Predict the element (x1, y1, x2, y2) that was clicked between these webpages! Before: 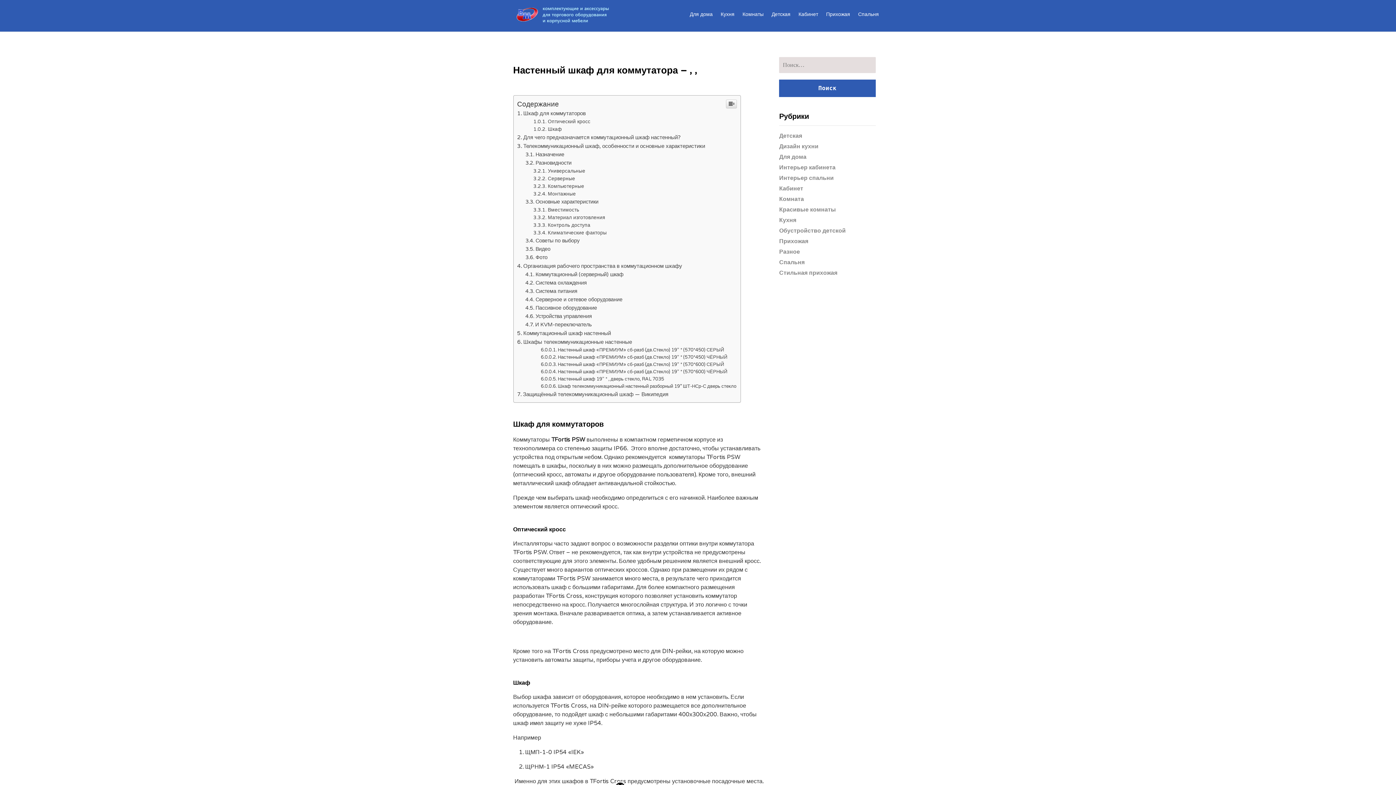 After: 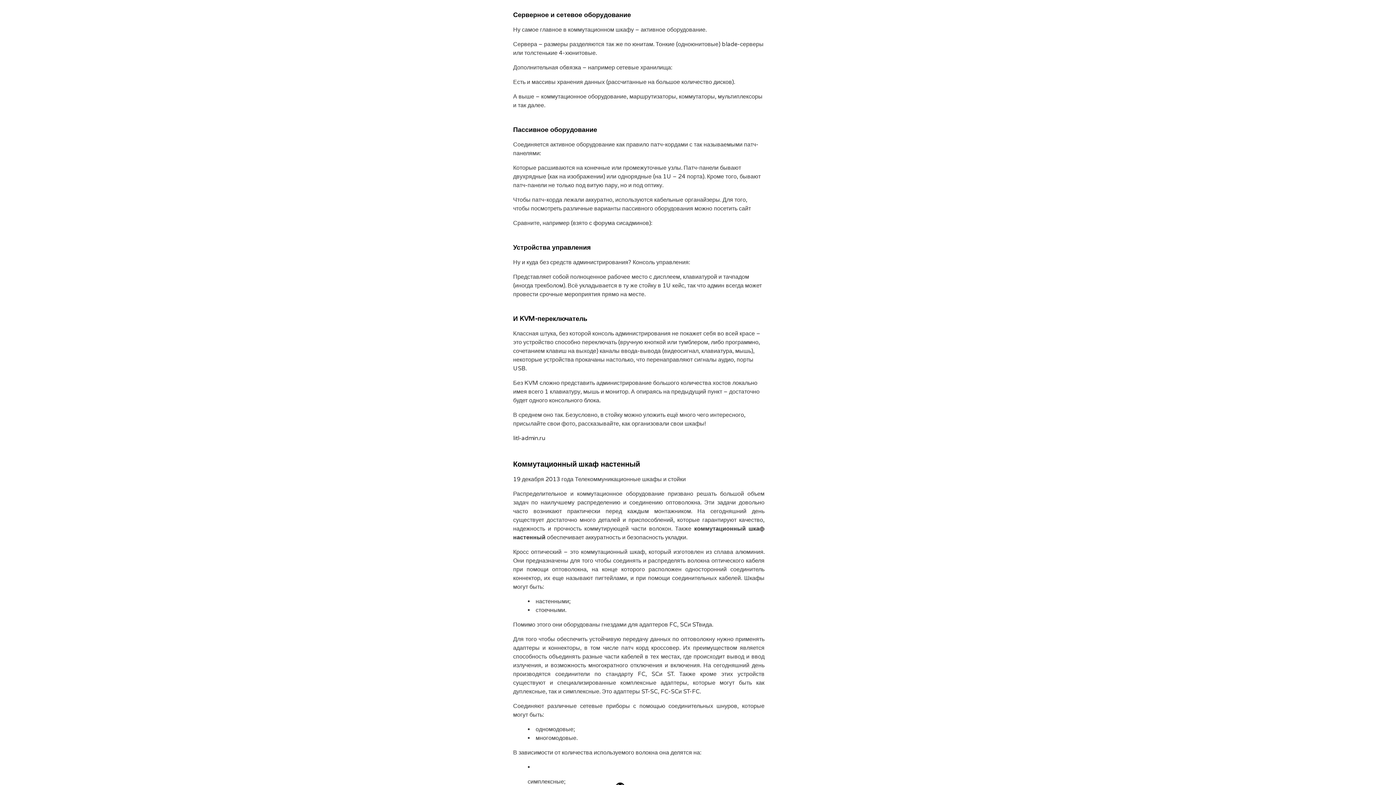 Action: bbox: (525, 444, 622, 450) label: Серверное и сетевое оборудование